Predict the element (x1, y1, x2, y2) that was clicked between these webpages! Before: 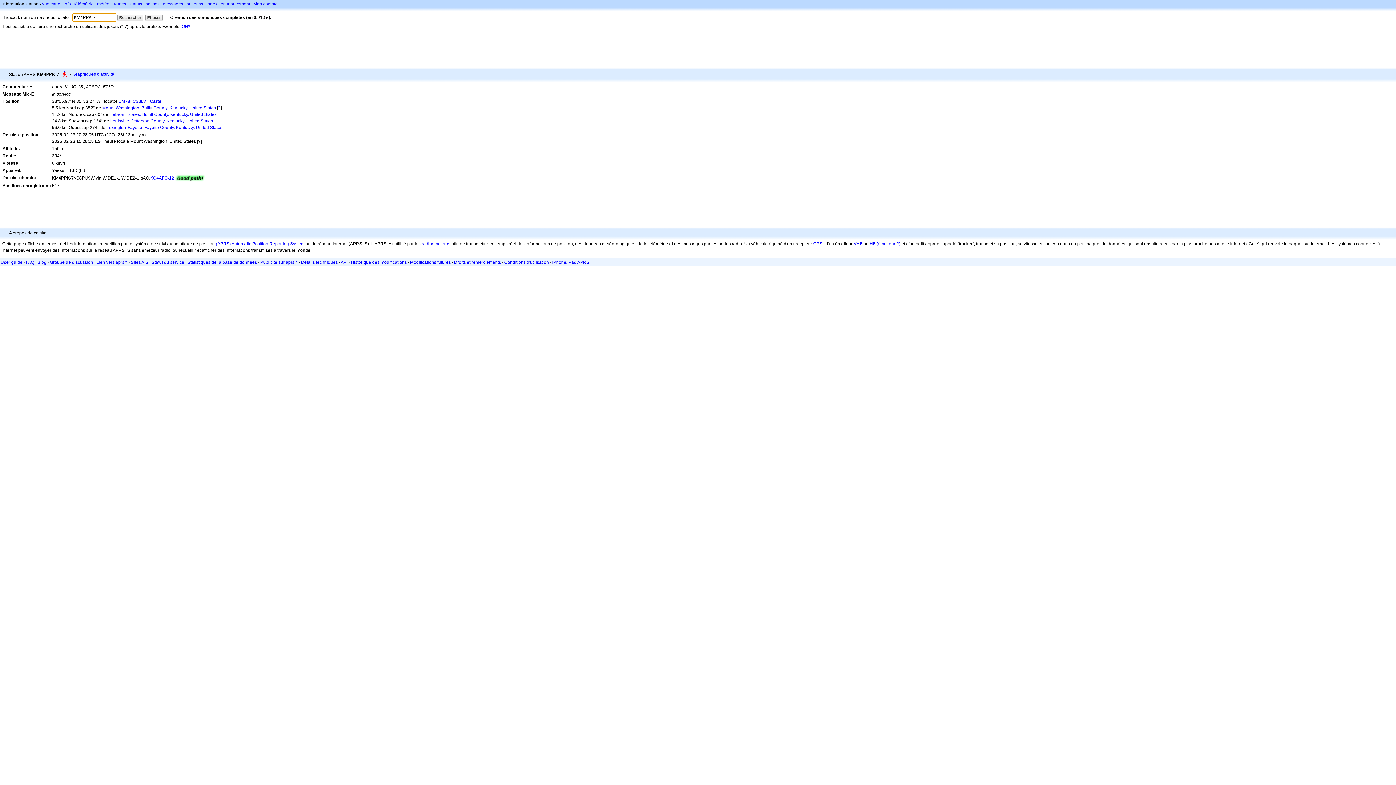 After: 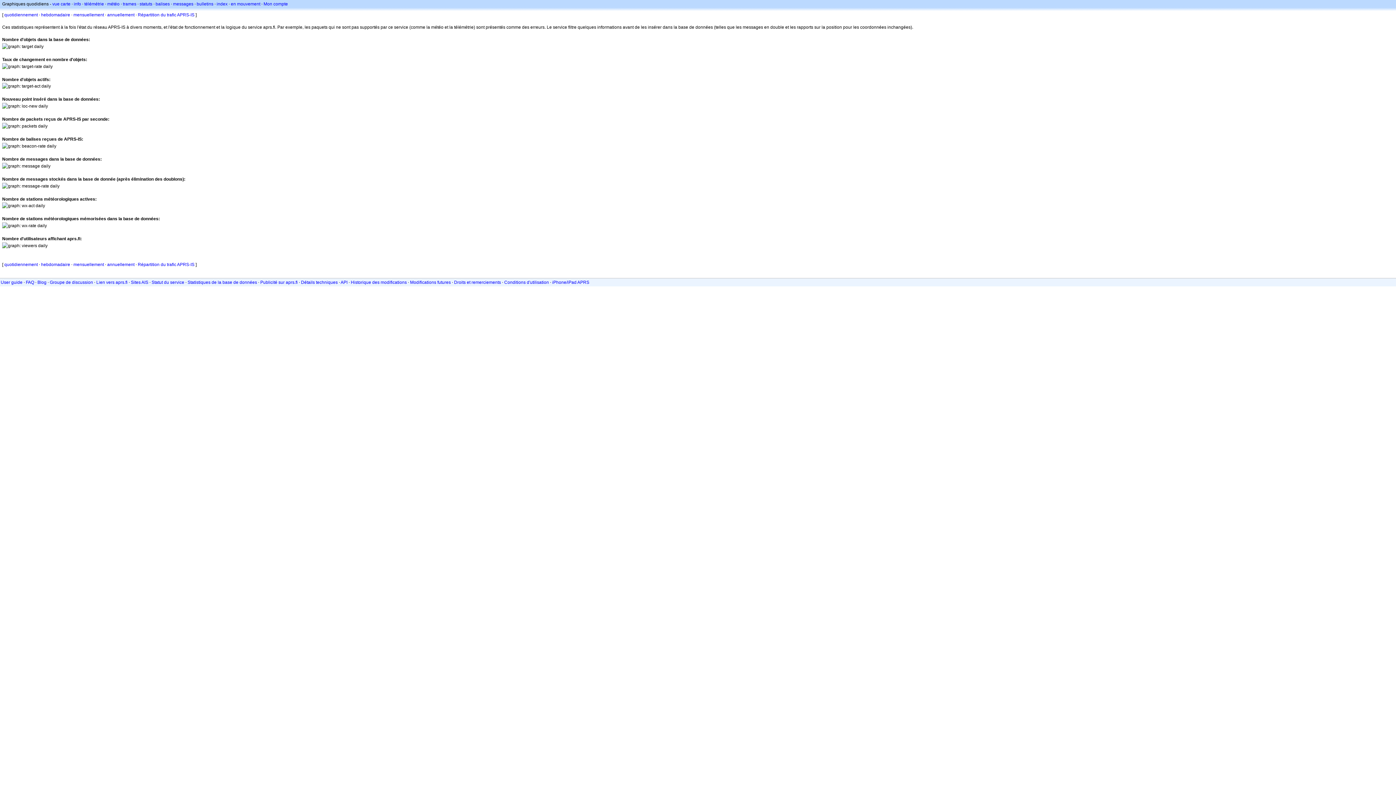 Action: bbox: (187, 260, 257, 265) label: Statistiques de la base de données